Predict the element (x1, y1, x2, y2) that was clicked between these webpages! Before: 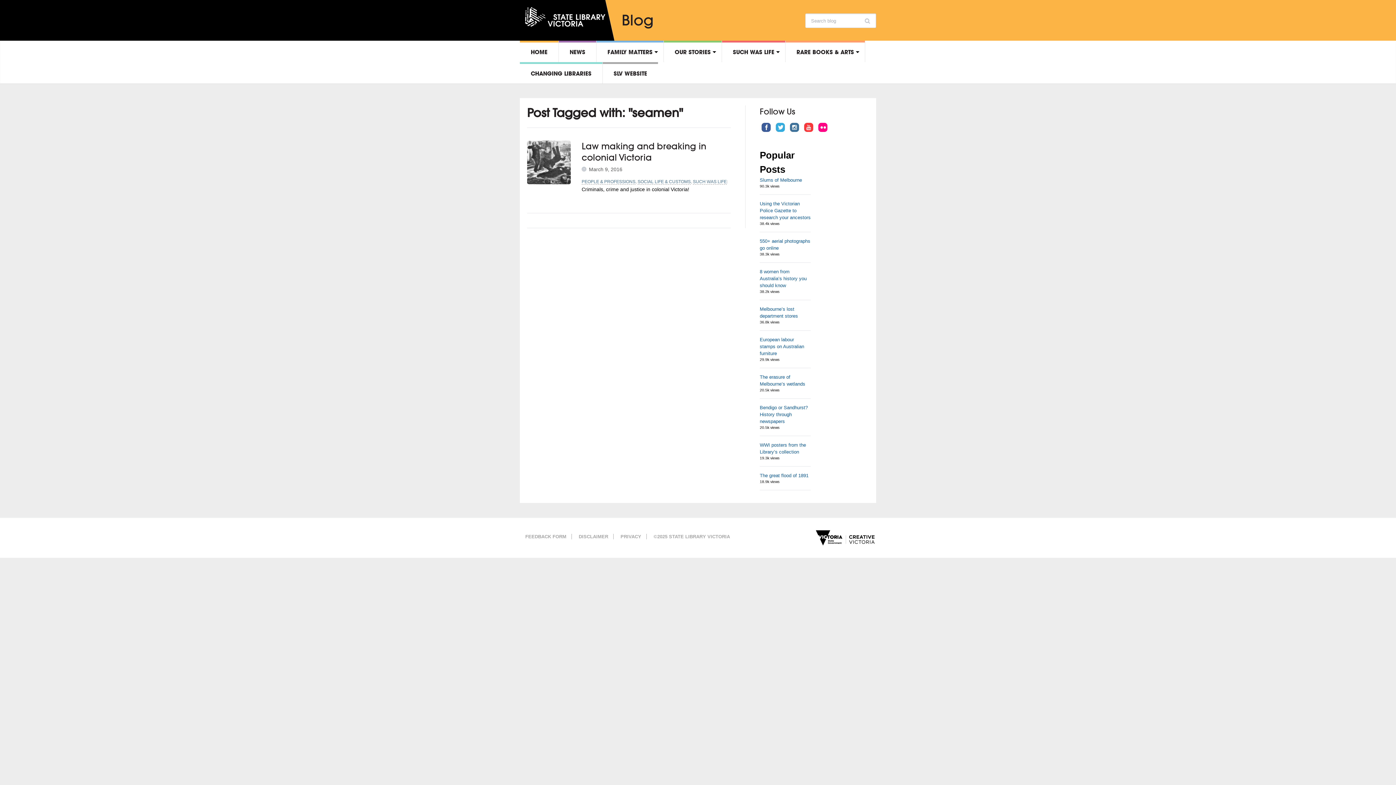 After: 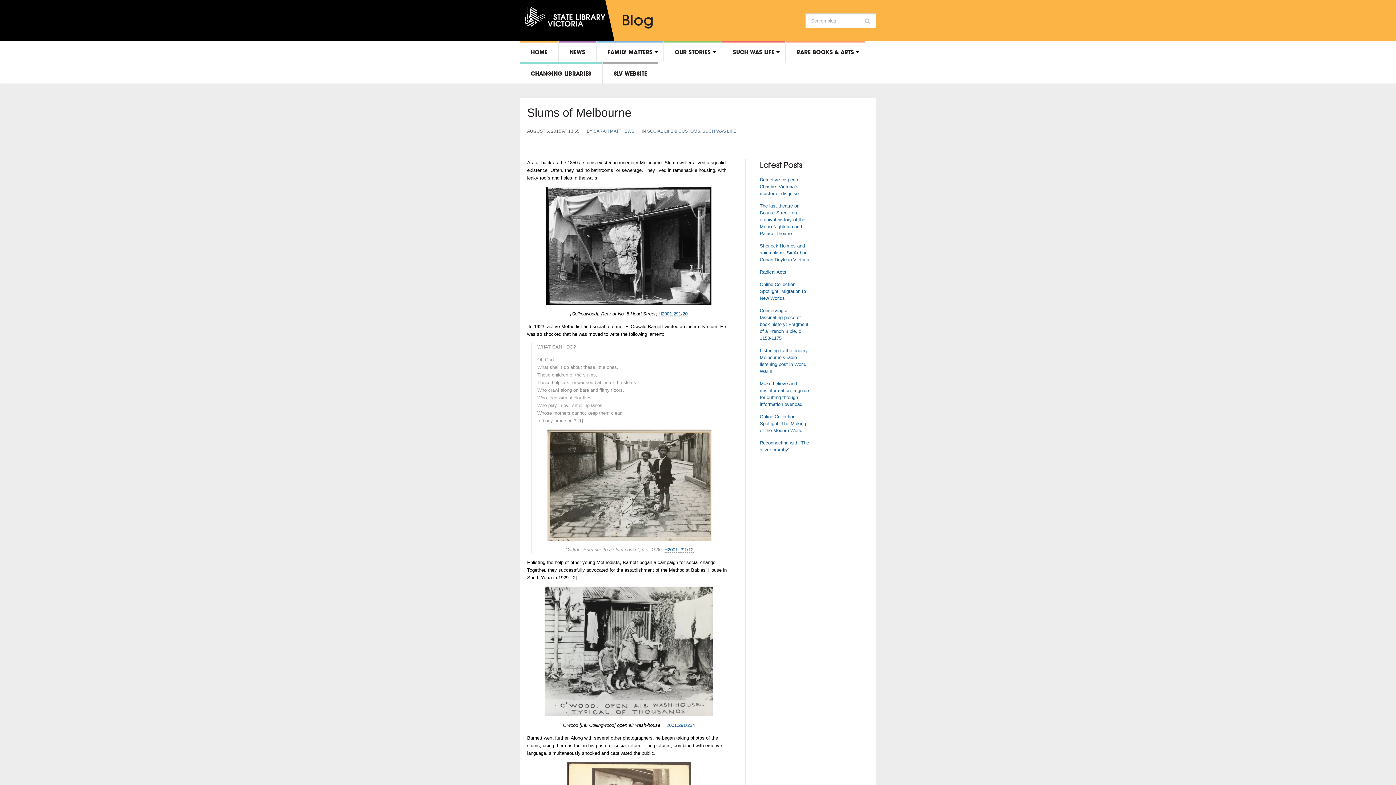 Action: label: Slums of Melbourne bbox: (760, 177, 802, 182)